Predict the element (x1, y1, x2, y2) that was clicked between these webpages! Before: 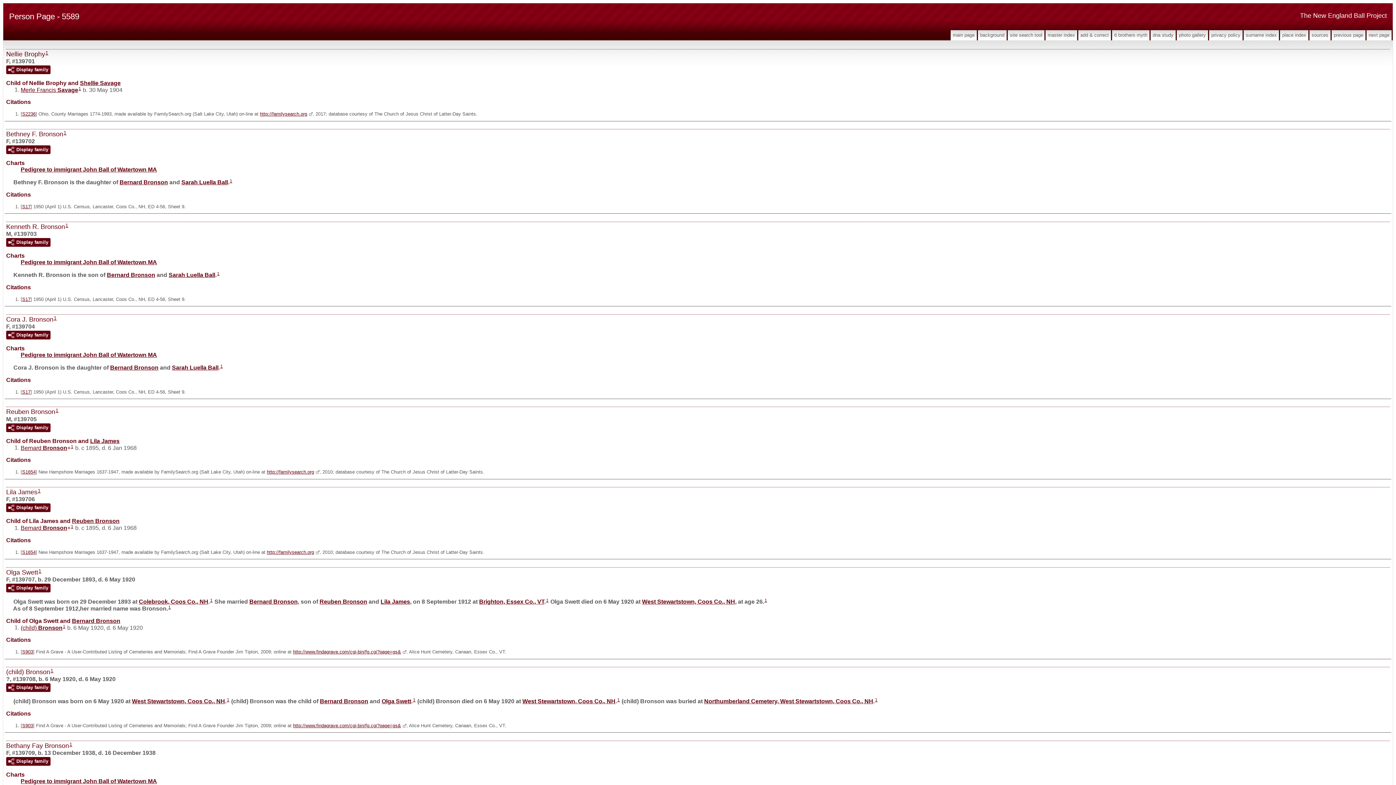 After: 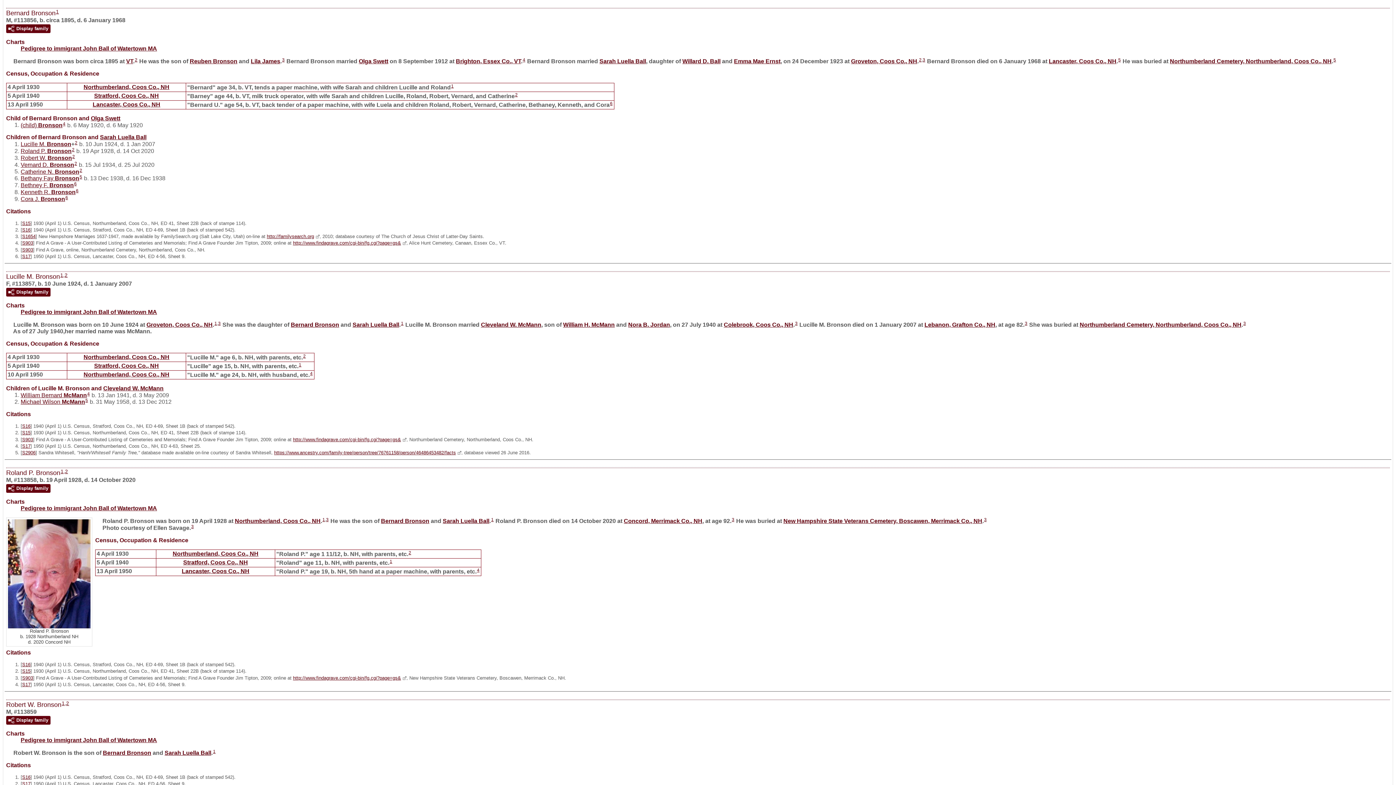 Action: label: Bernard Bronson bbox: (106, 271, 155, 278)